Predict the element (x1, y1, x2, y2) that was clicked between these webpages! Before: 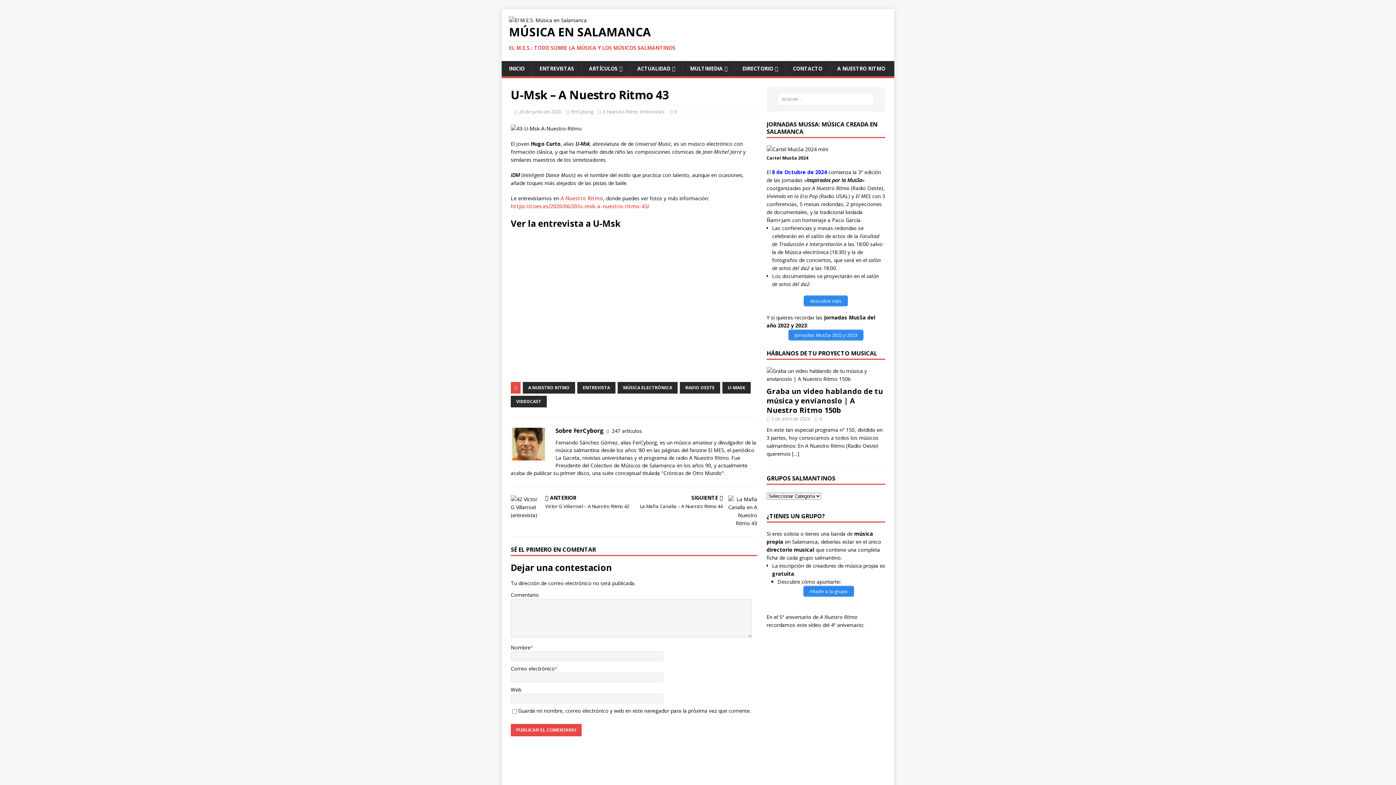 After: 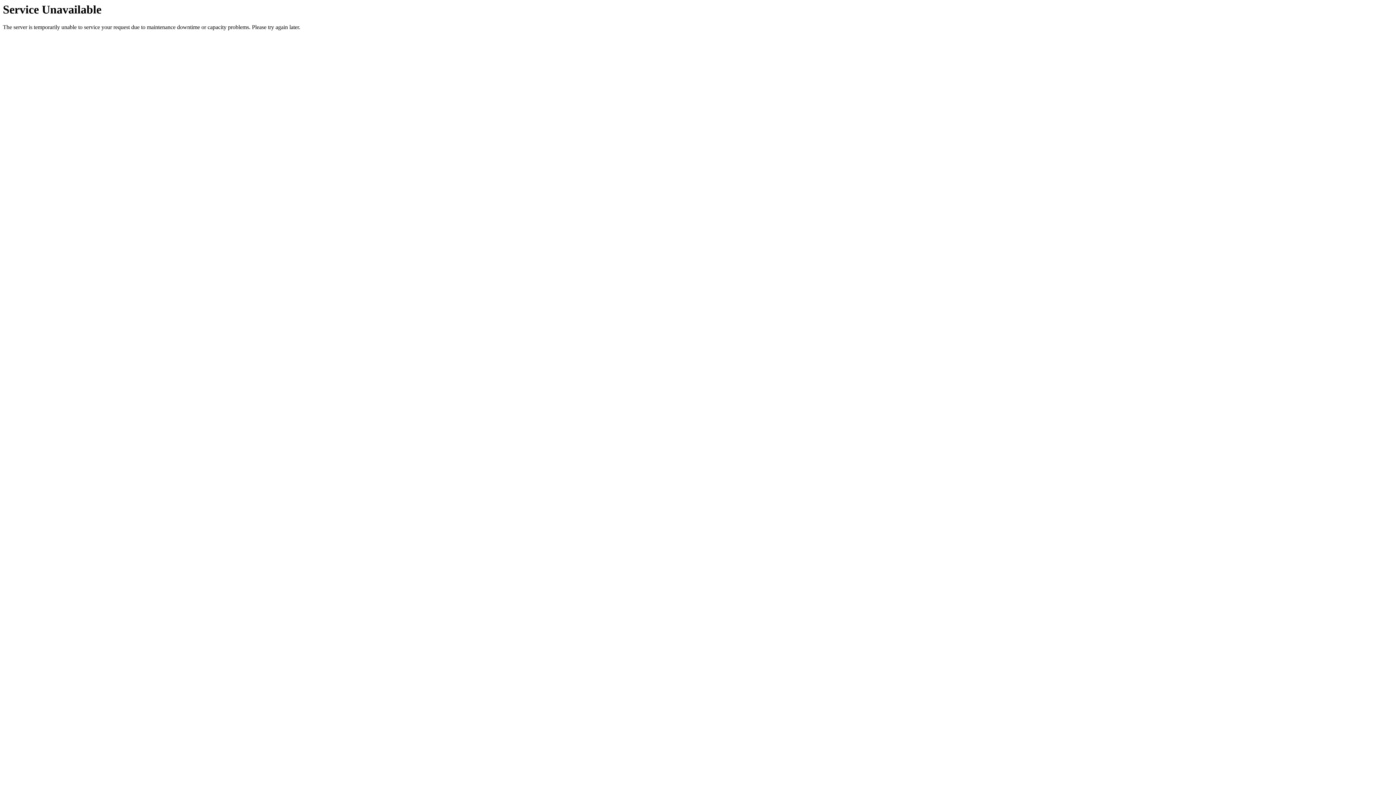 Action: label: Añade a tu grupo bbox: (803, 586, 854, 596)